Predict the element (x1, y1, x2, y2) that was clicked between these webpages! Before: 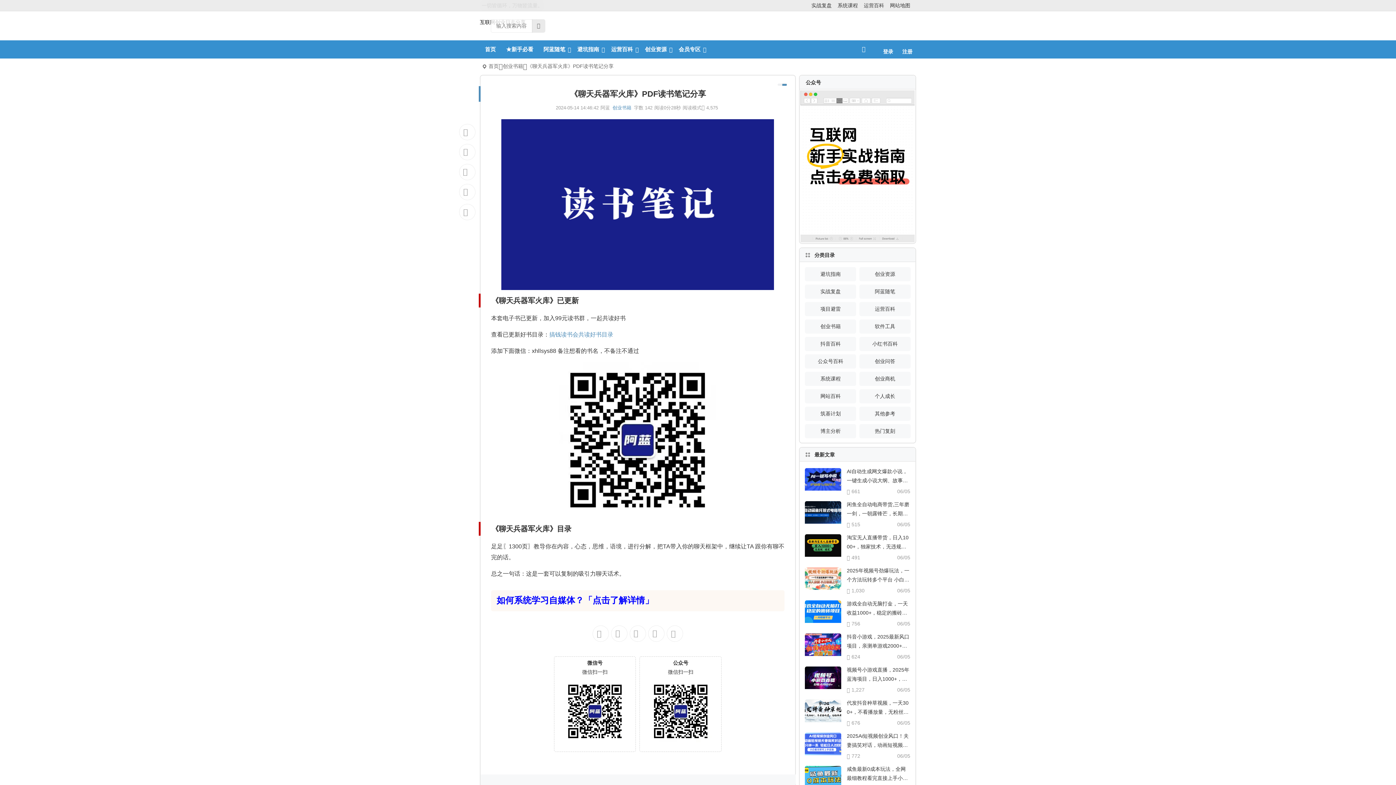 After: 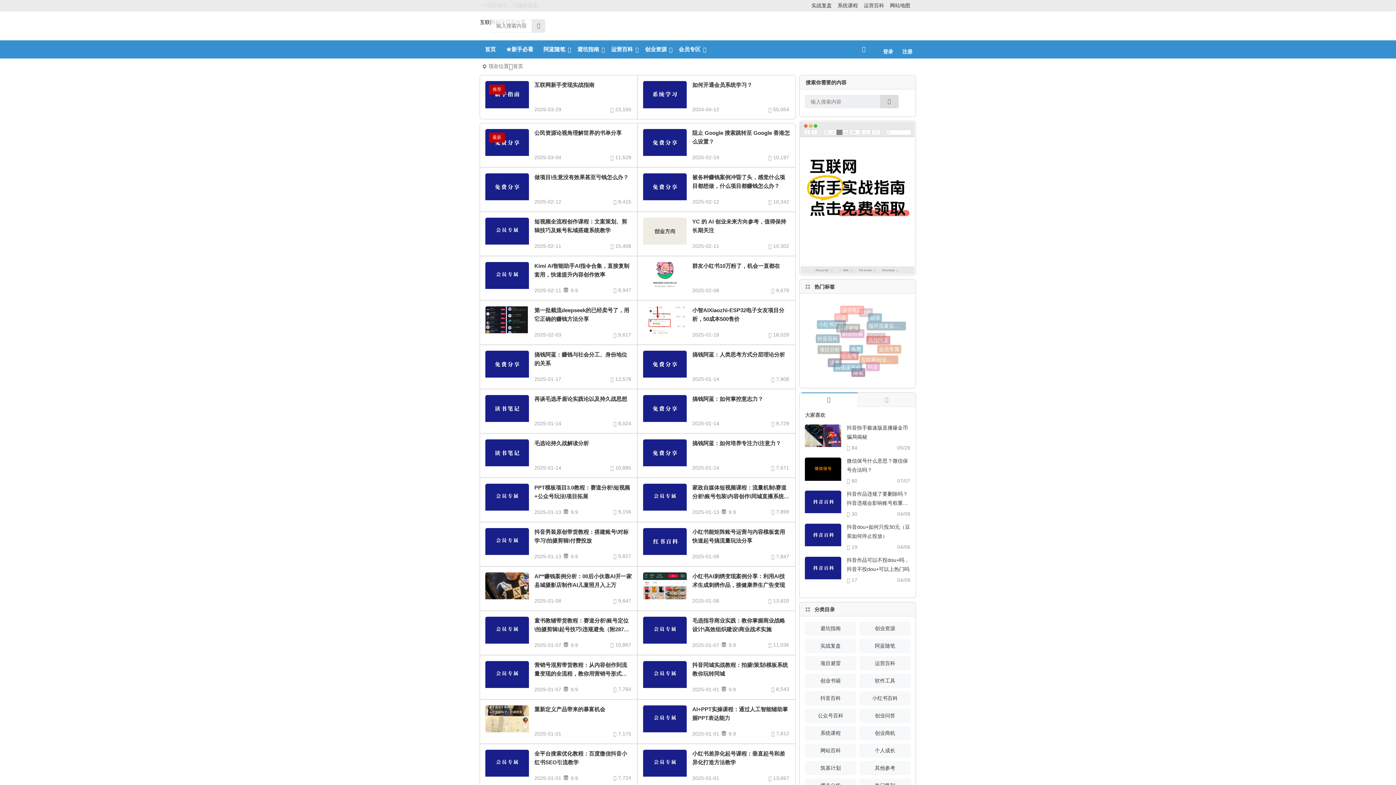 Action: label: 搞钱读书会共读好书目录 bbox: (549, 331, 613, 337)